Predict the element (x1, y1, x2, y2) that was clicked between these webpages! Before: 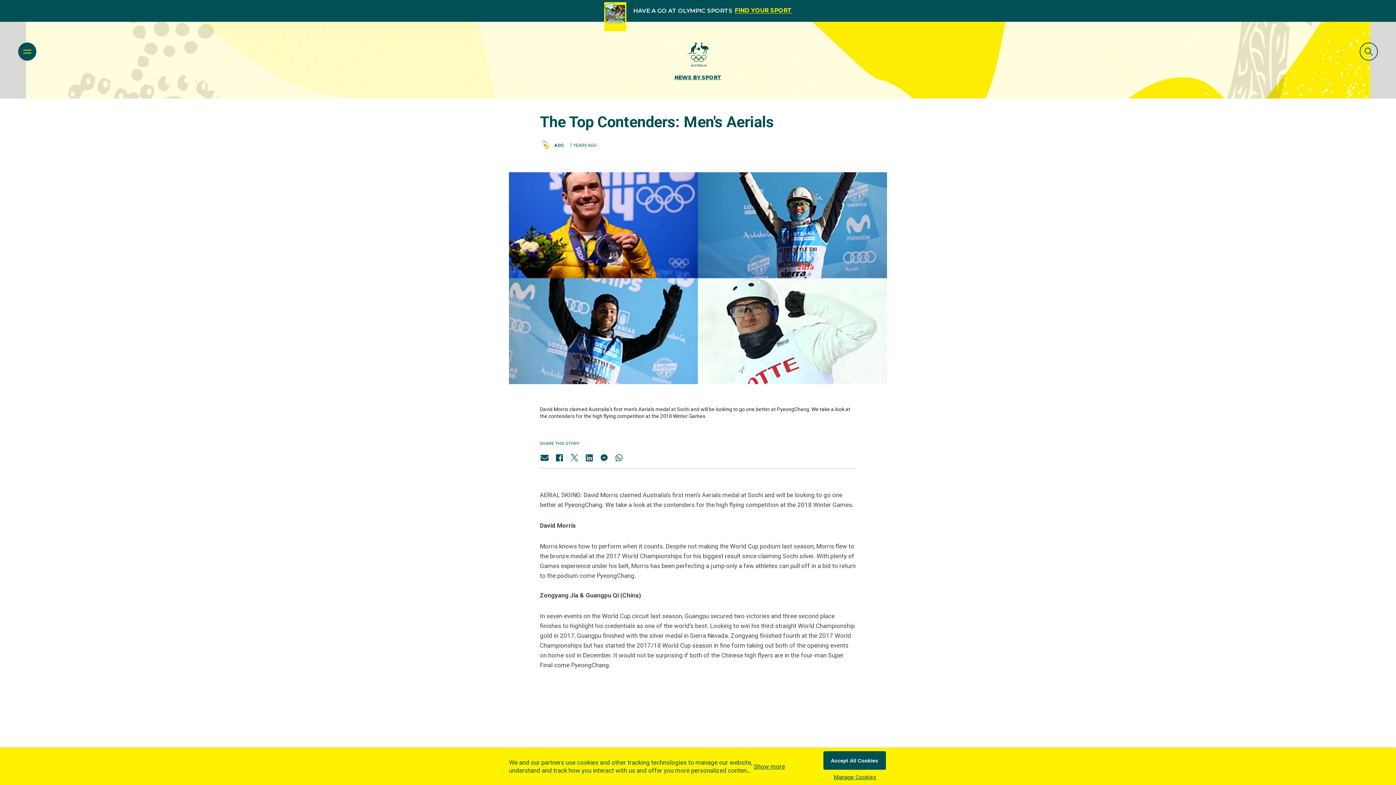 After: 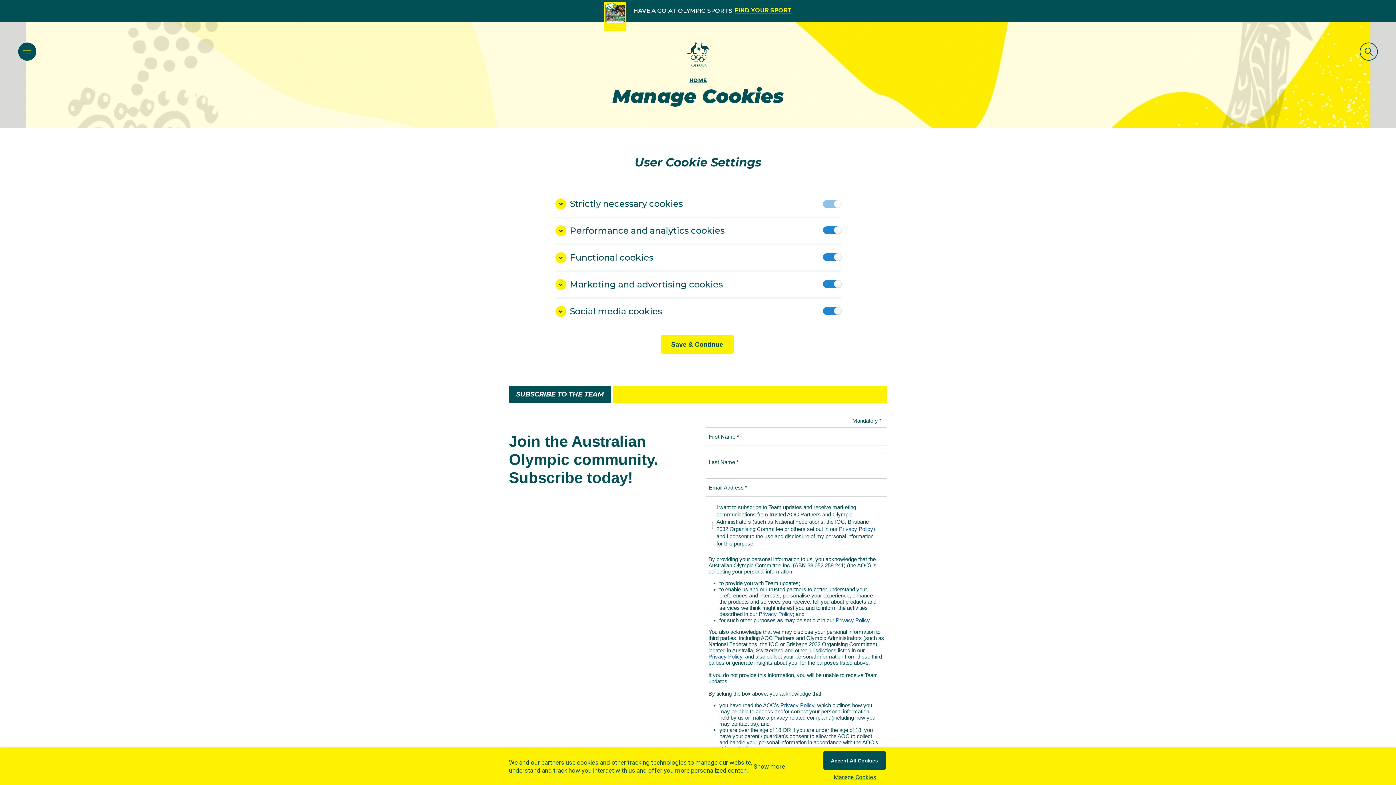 Action: bbox: (833, 773, 876, 781) label: Manage Cookies